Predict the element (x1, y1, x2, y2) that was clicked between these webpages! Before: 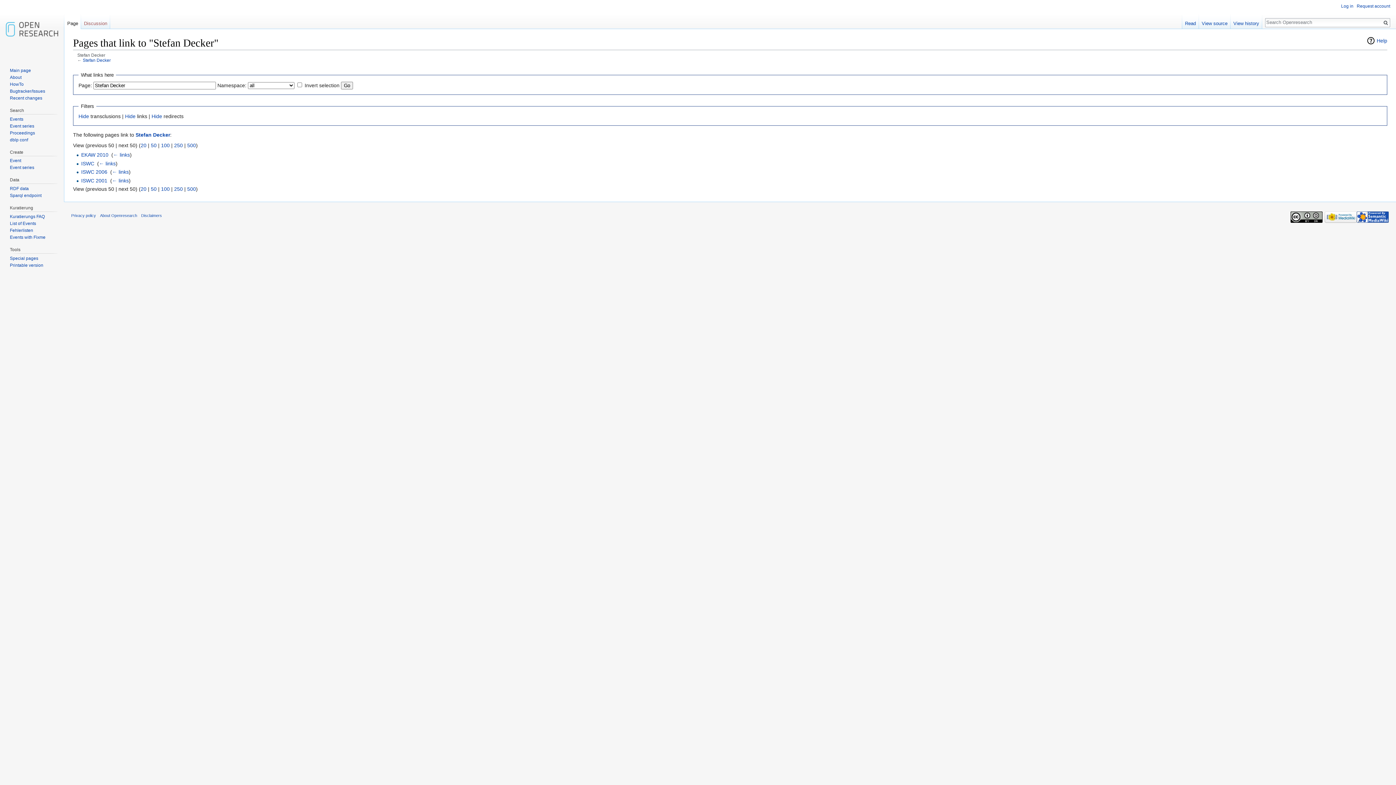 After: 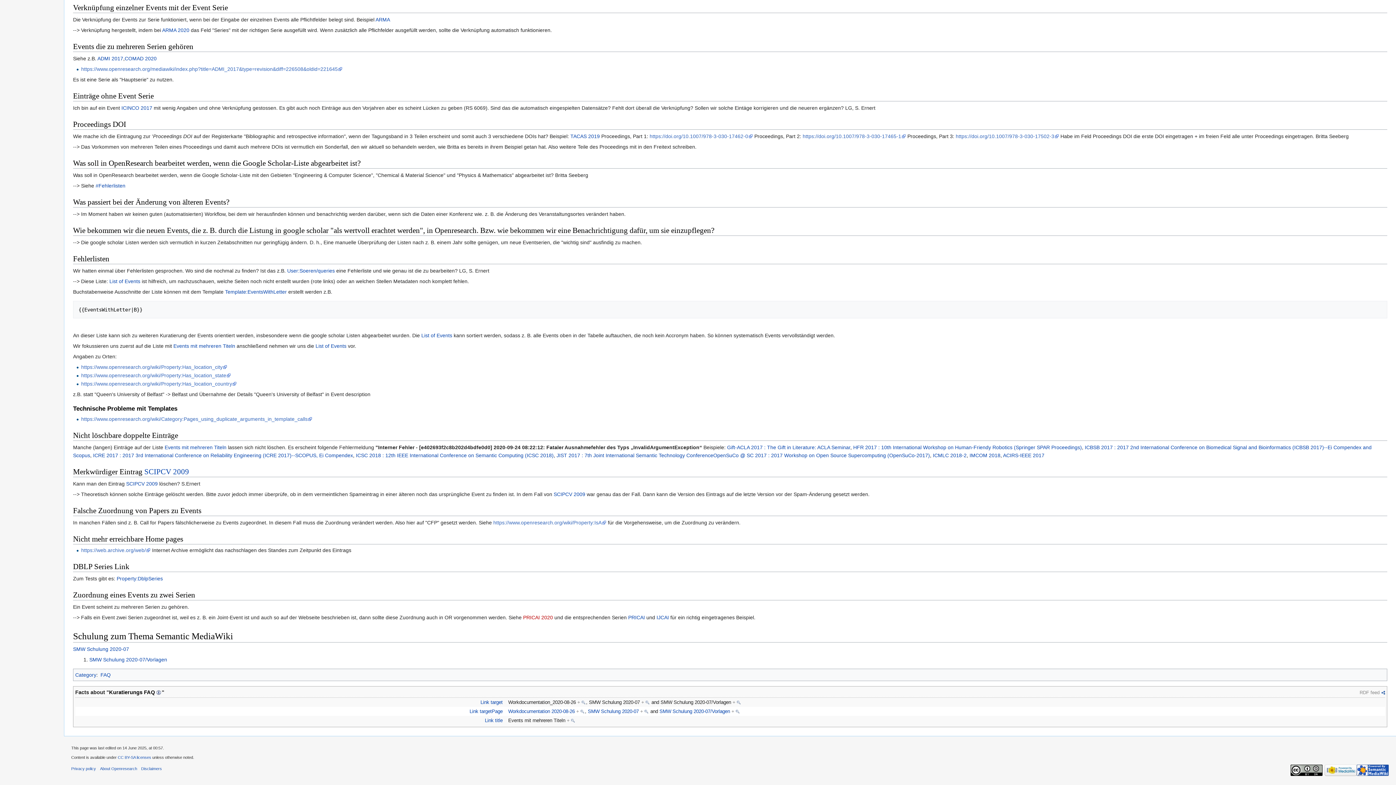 Action: label: Fehlerlisten bbox: (9, 227, 33, 233)